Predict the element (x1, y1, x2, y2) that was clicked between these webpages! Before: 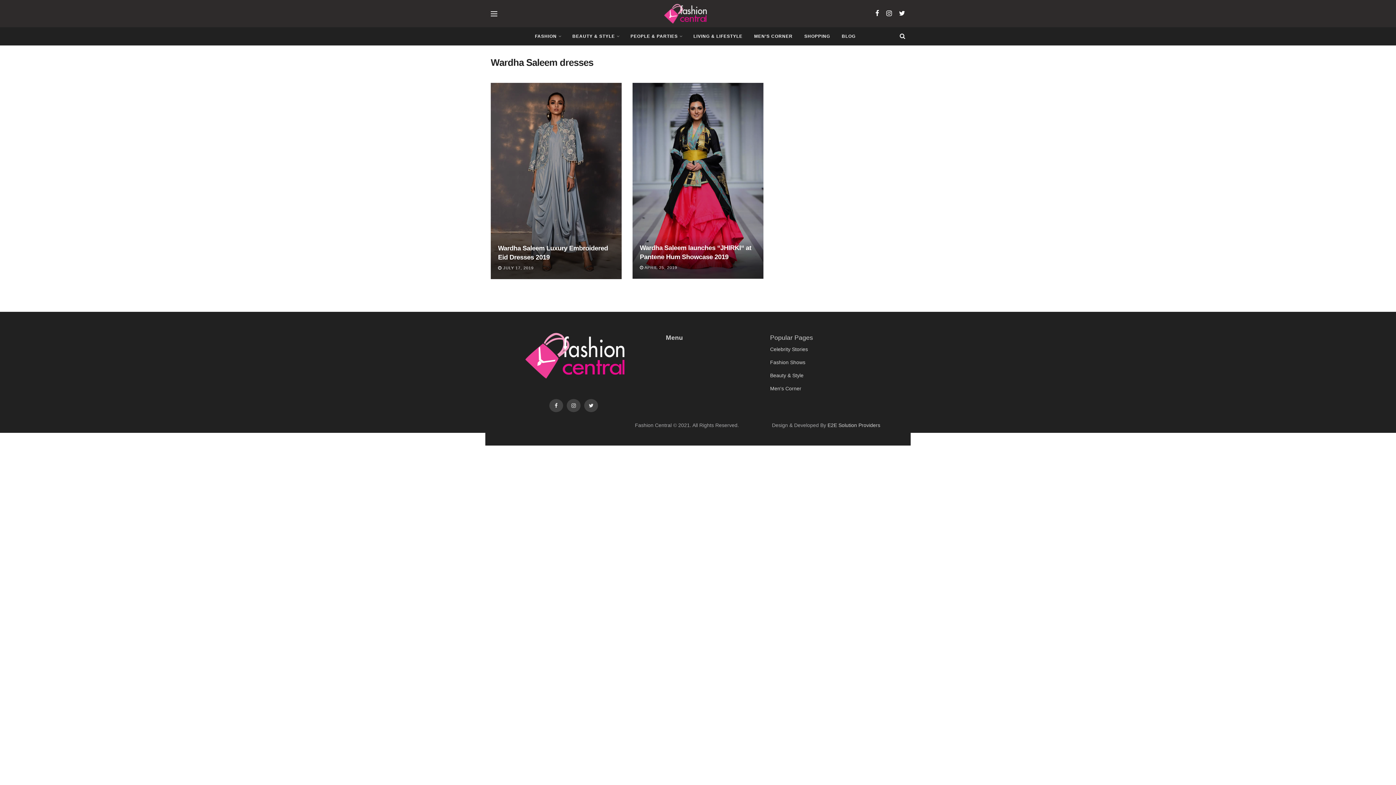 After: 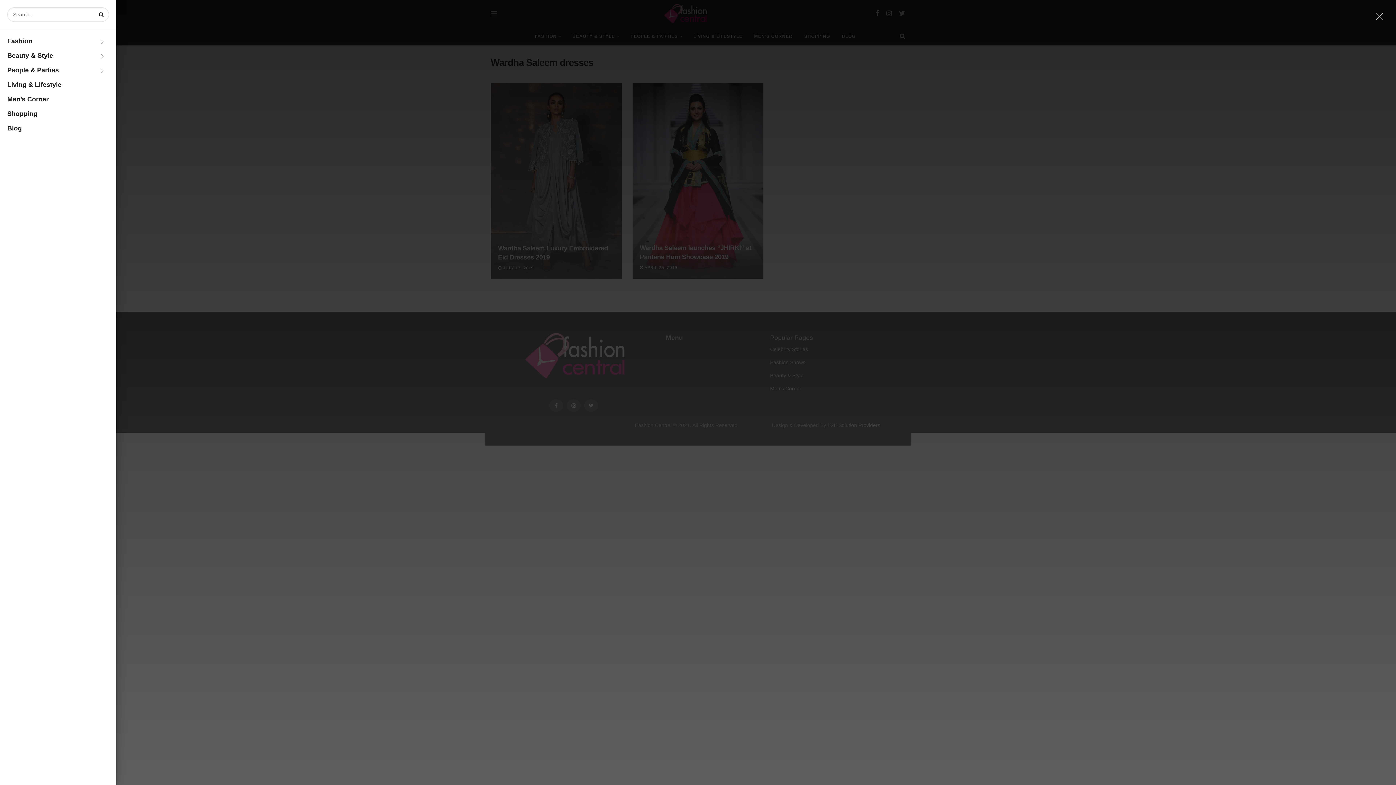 Action: bbox: (490, 11, 497, 16)